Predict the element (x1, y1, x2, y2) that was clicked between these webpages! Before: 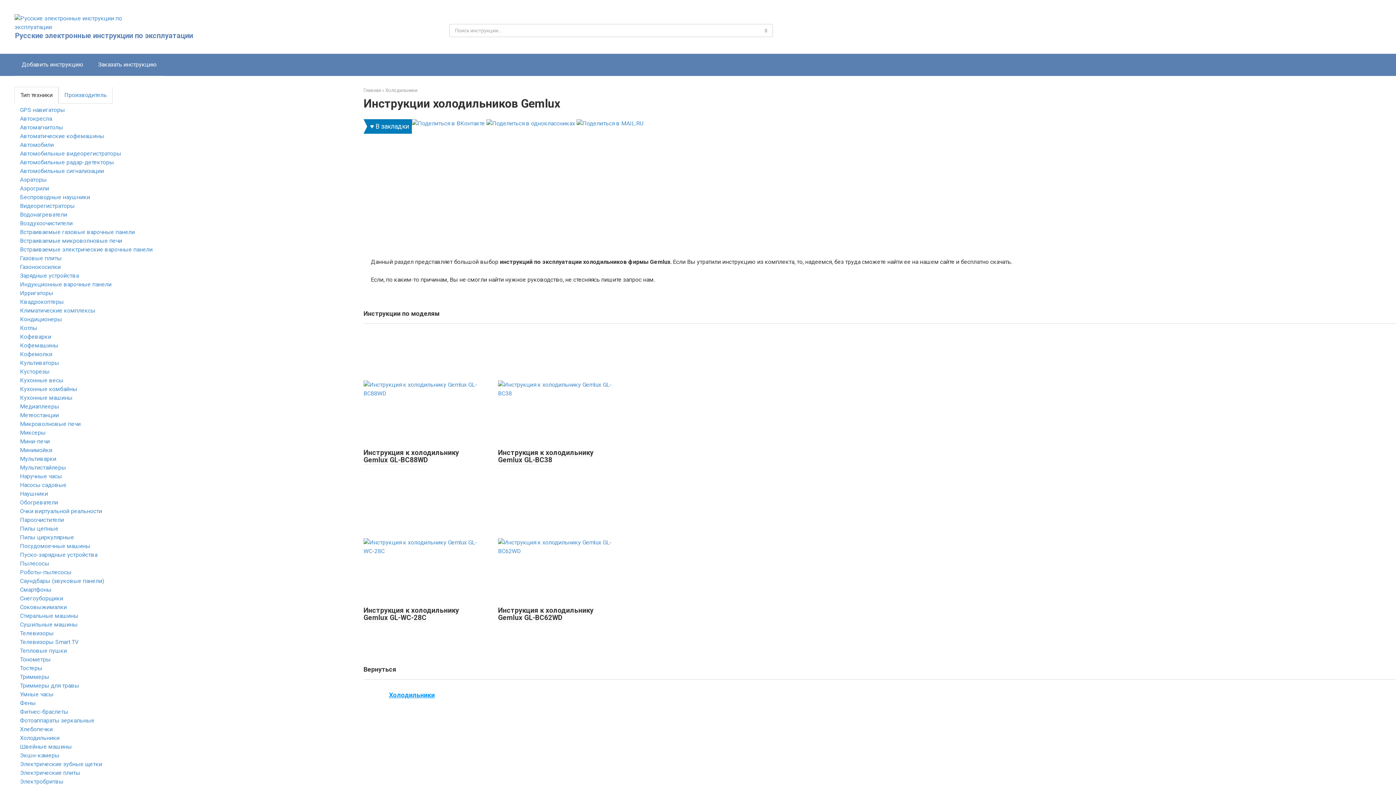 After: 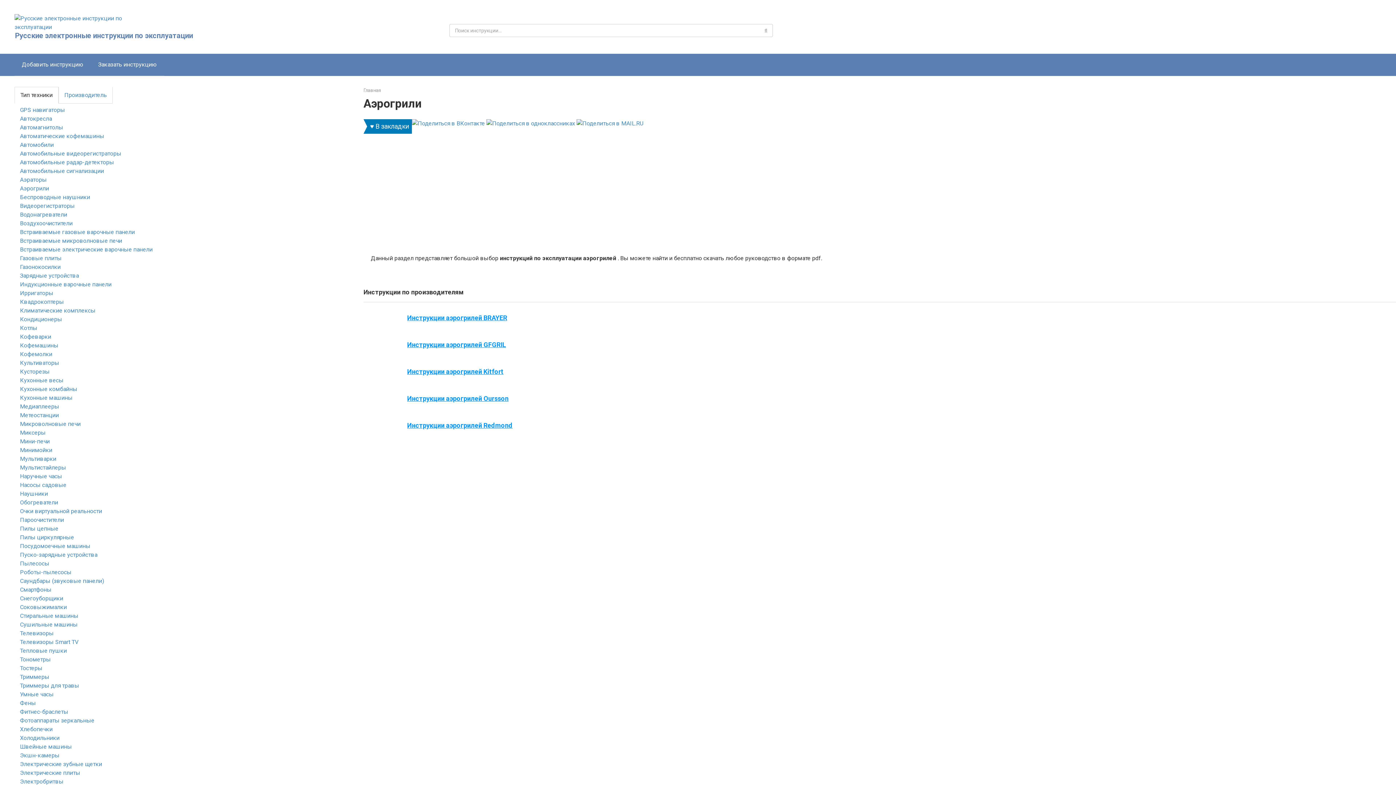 Action: bbox: (20, 185, 49, 192) label: Аэрогрили